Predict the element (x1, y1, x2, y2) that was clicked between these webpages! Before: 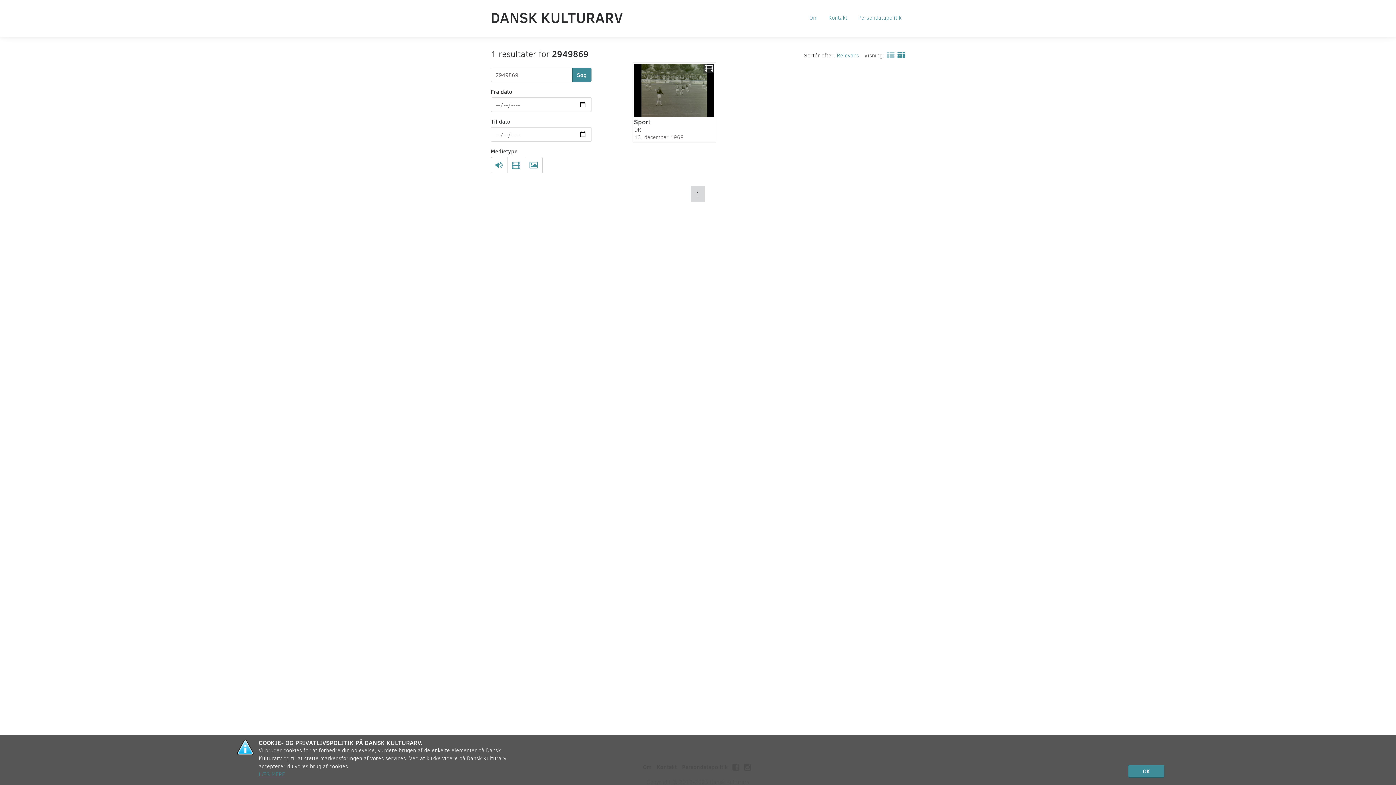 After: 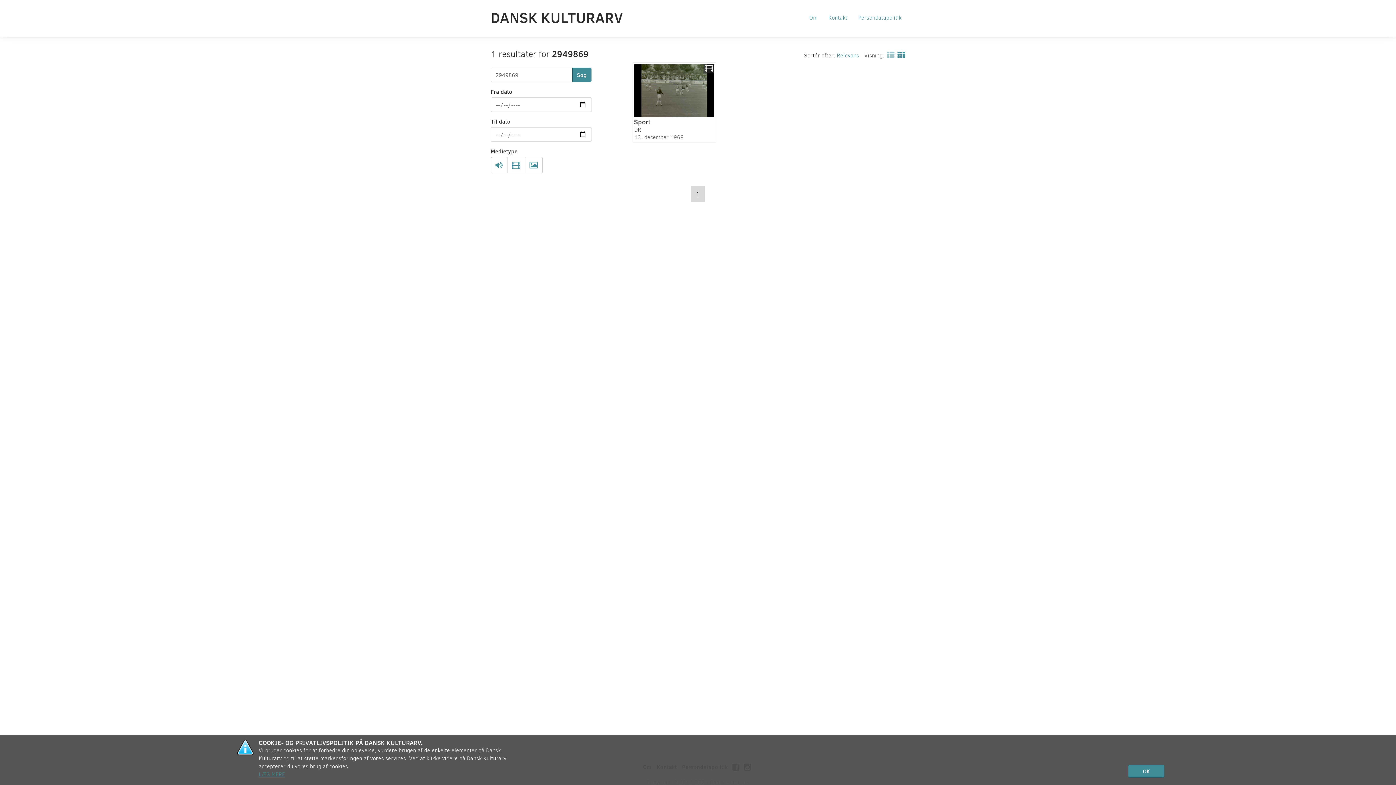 Action: bbox: (894, 50, 905, 58)